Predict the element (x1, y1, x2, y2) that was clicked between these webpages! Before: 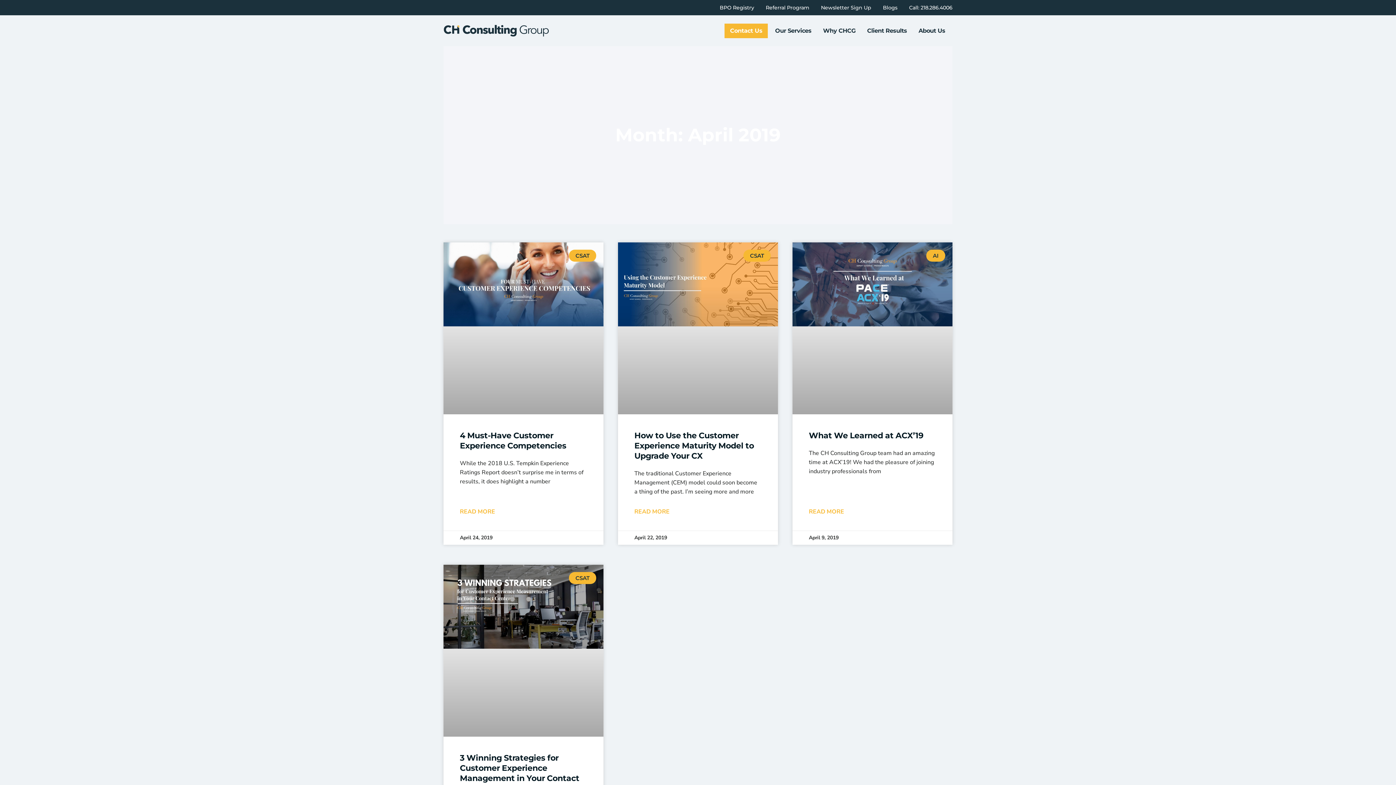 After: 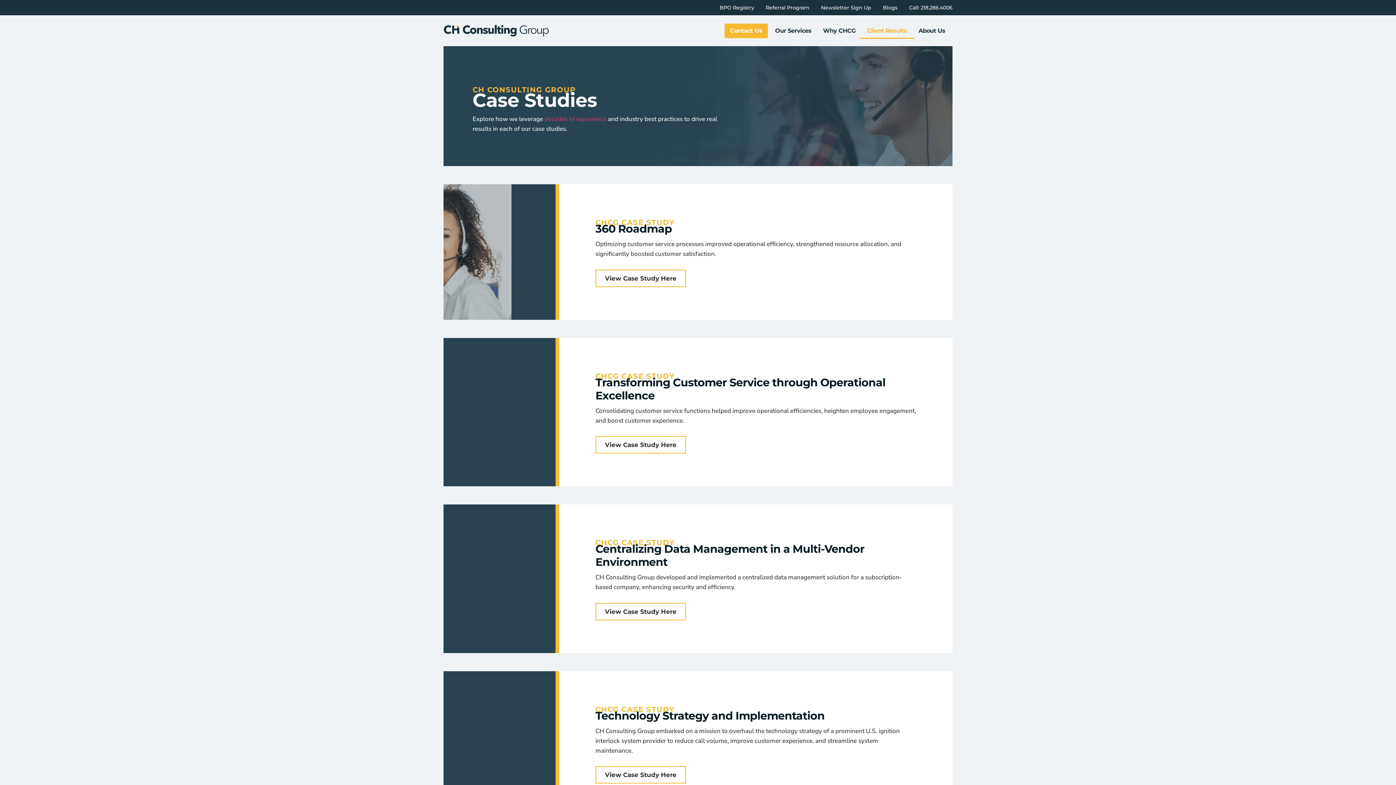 Action: label: Client Results bbox: (860, 22, 914, 38)